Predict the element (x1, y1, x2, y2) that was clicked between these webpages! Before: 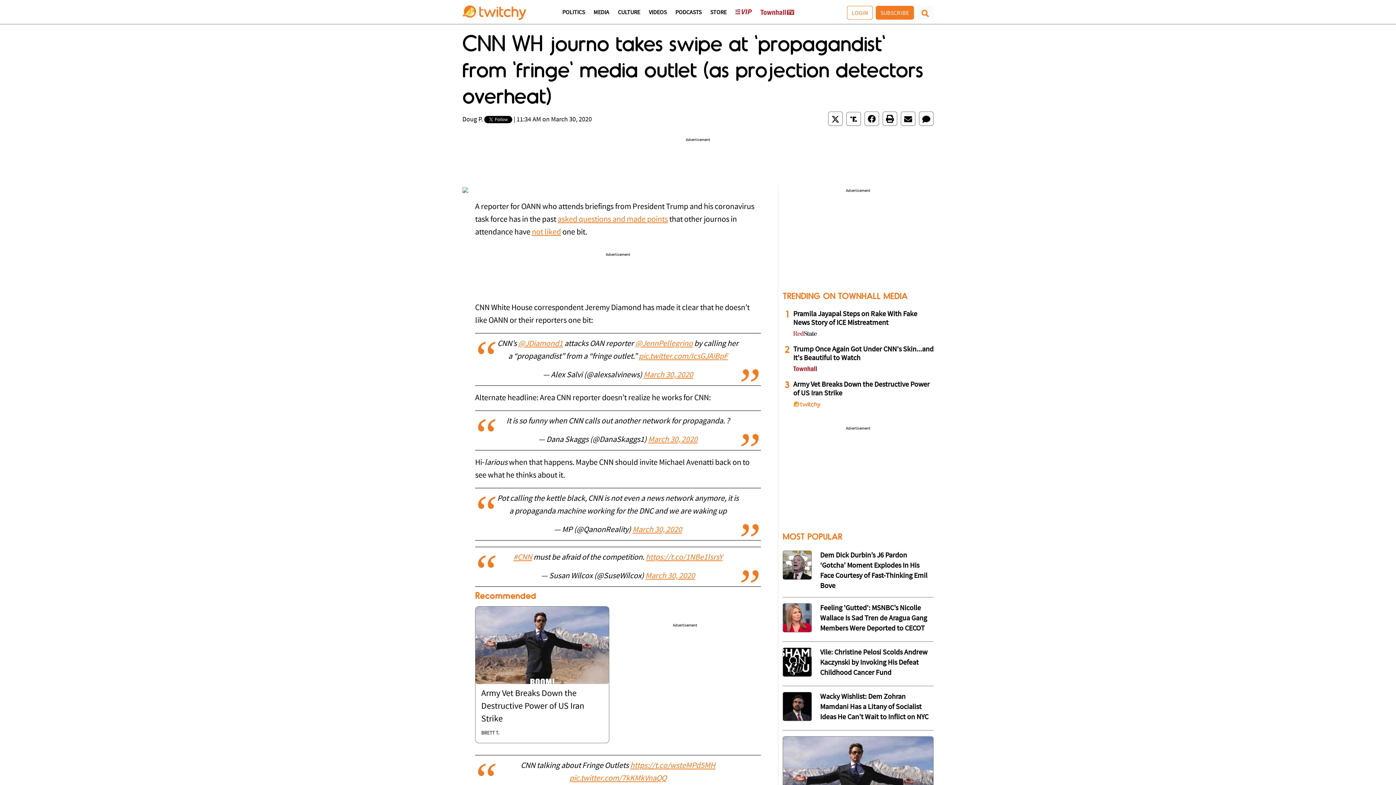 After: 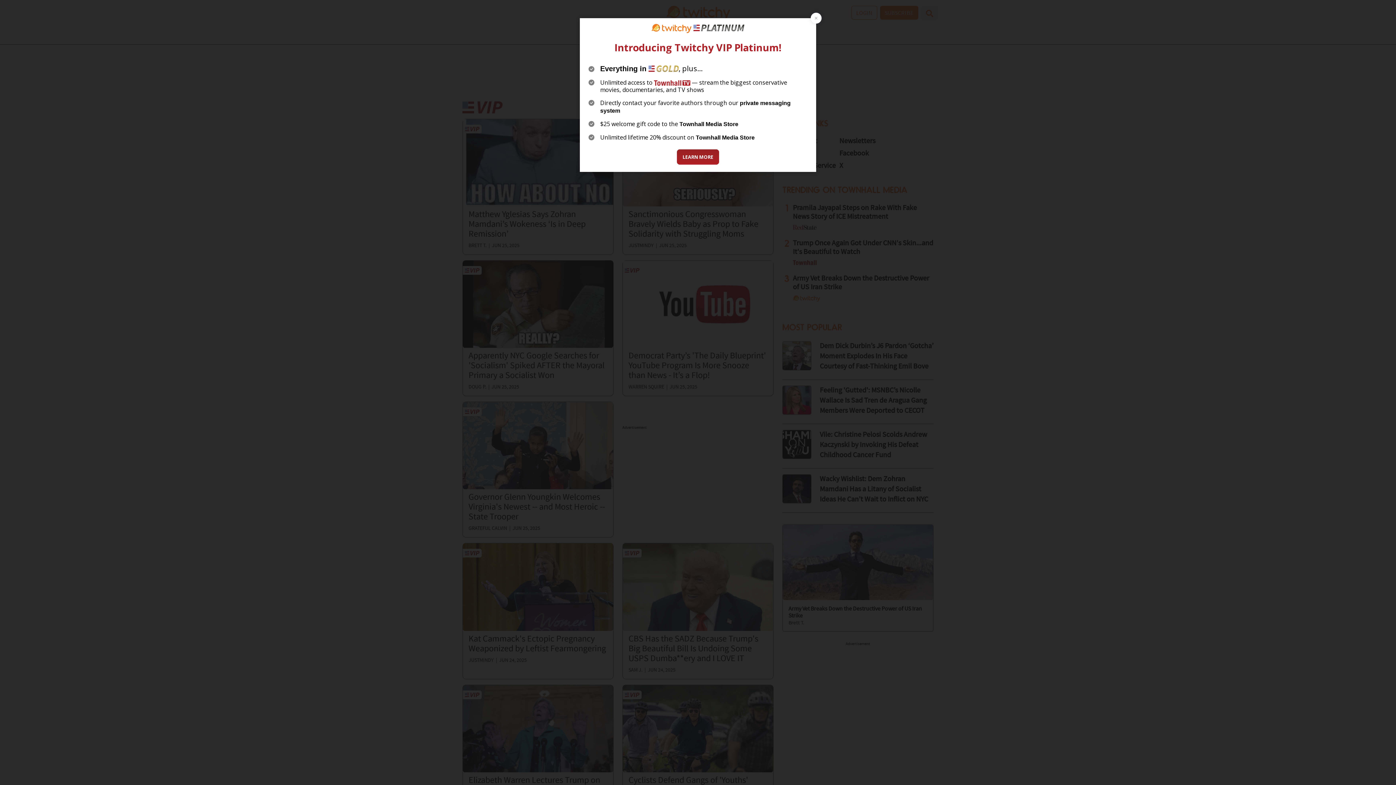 Action: bbox: (735, 9, 751, 23)